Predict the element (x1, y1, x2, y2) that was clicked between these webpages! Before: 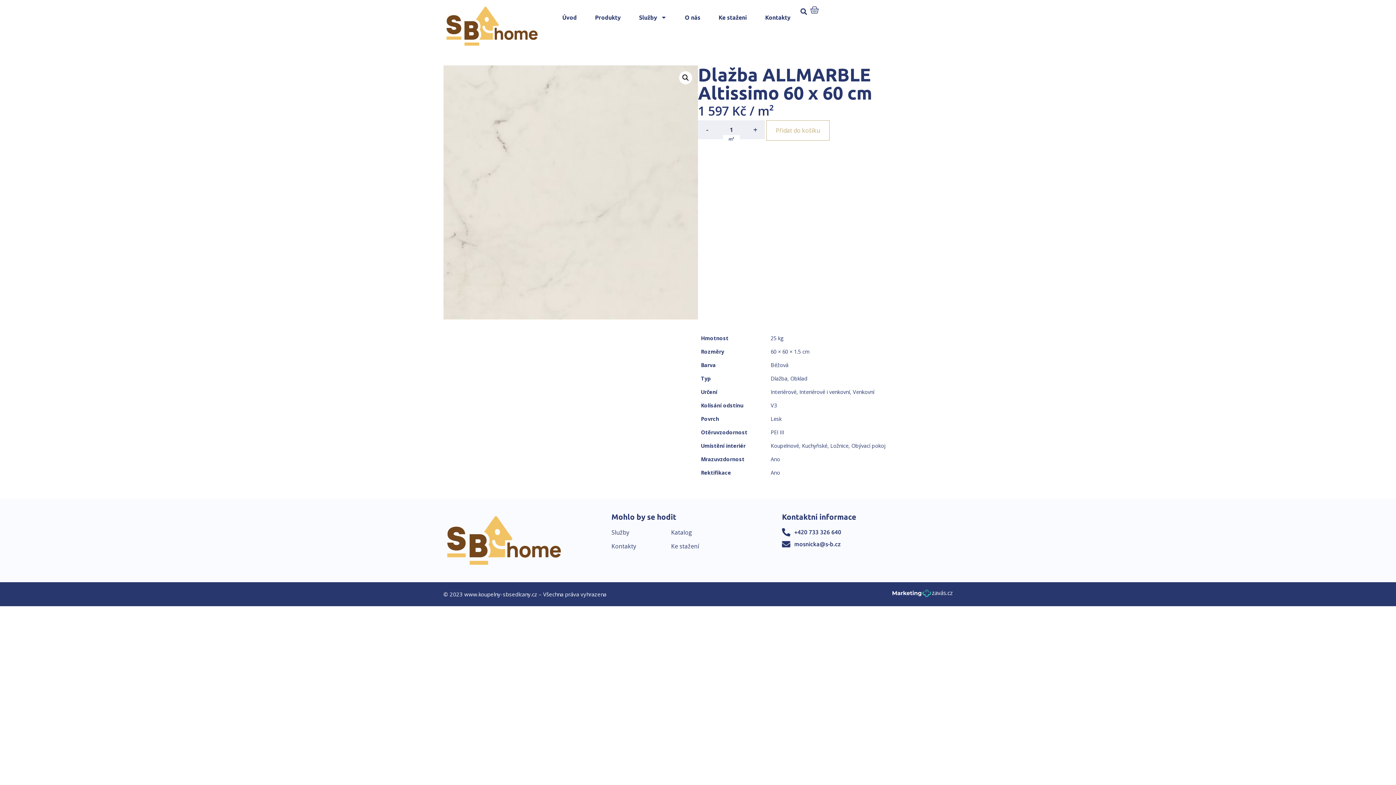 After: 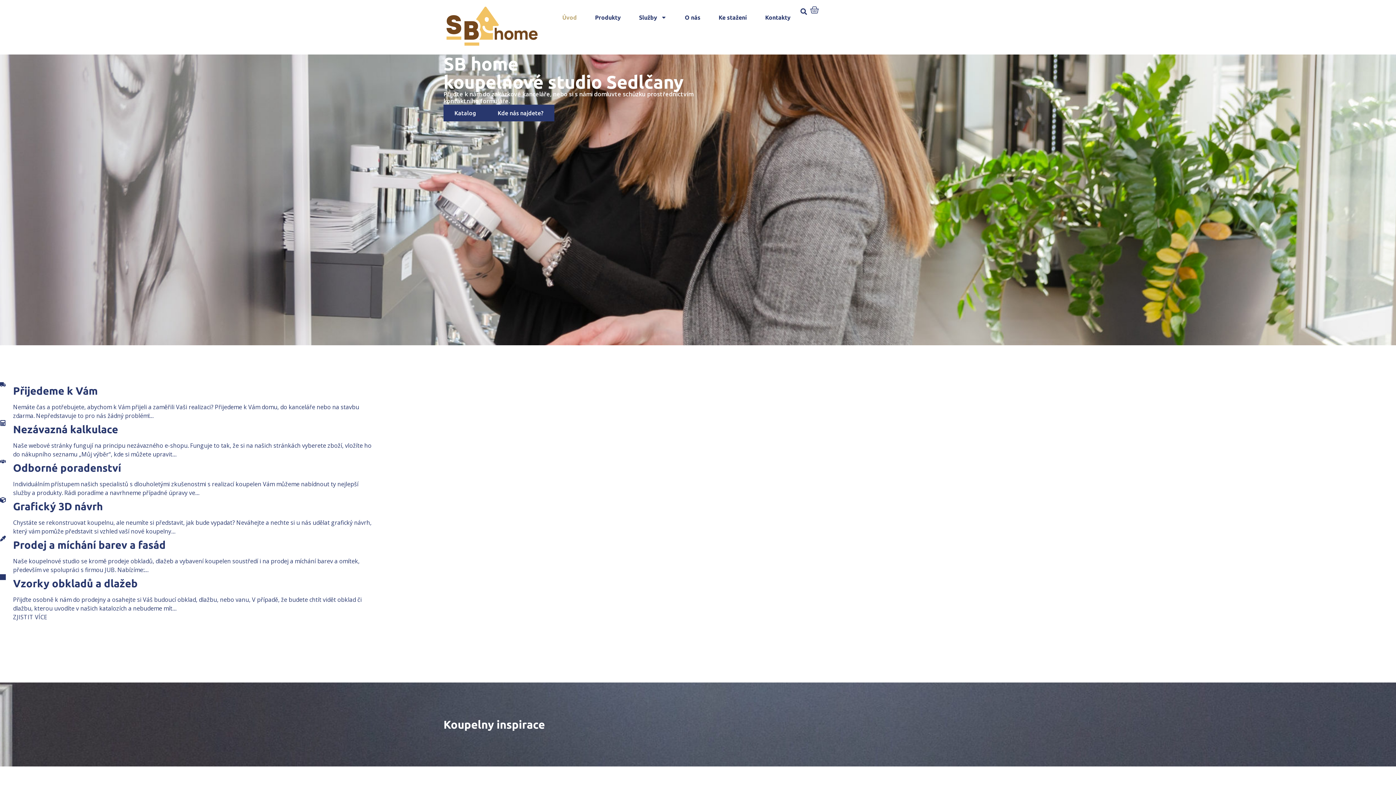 Action: bbox: (443, 4, 540, 50)